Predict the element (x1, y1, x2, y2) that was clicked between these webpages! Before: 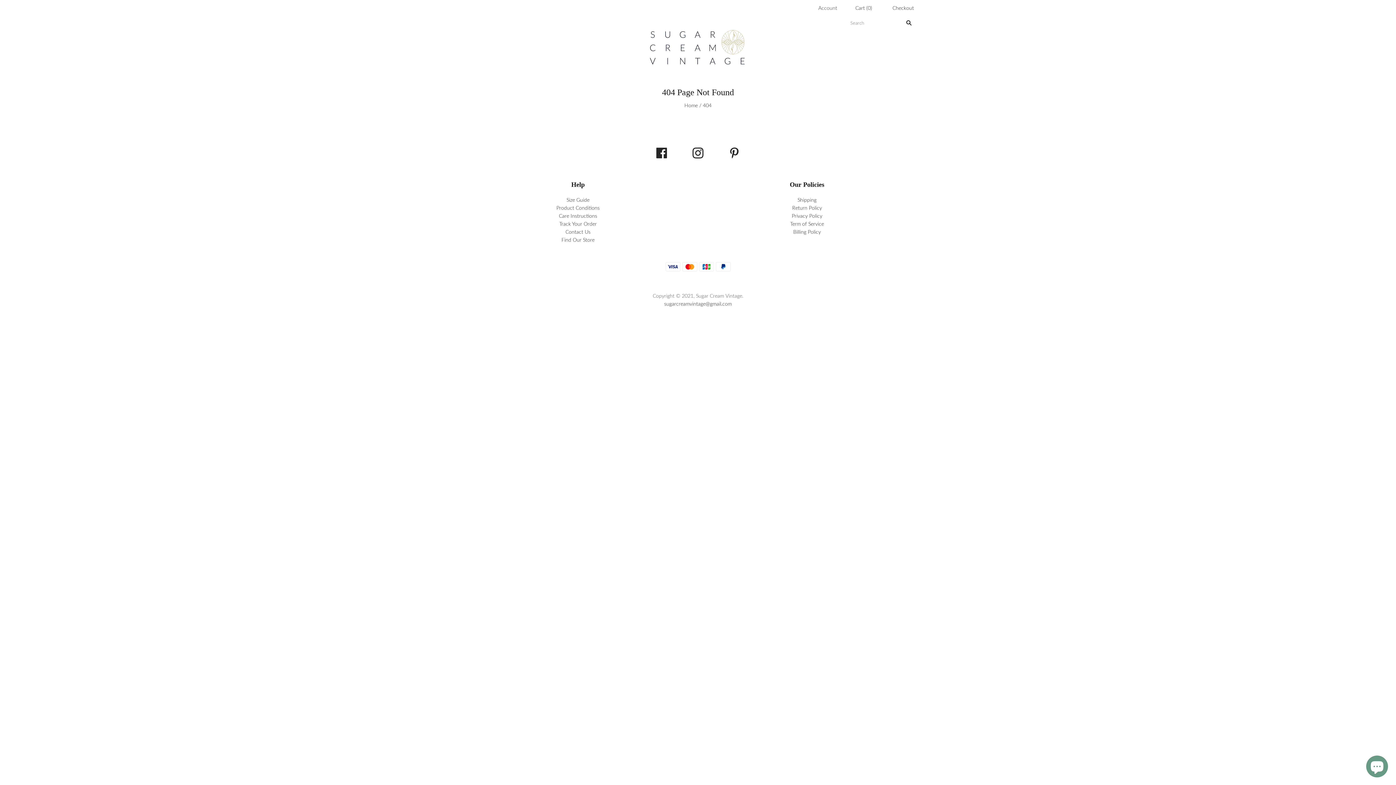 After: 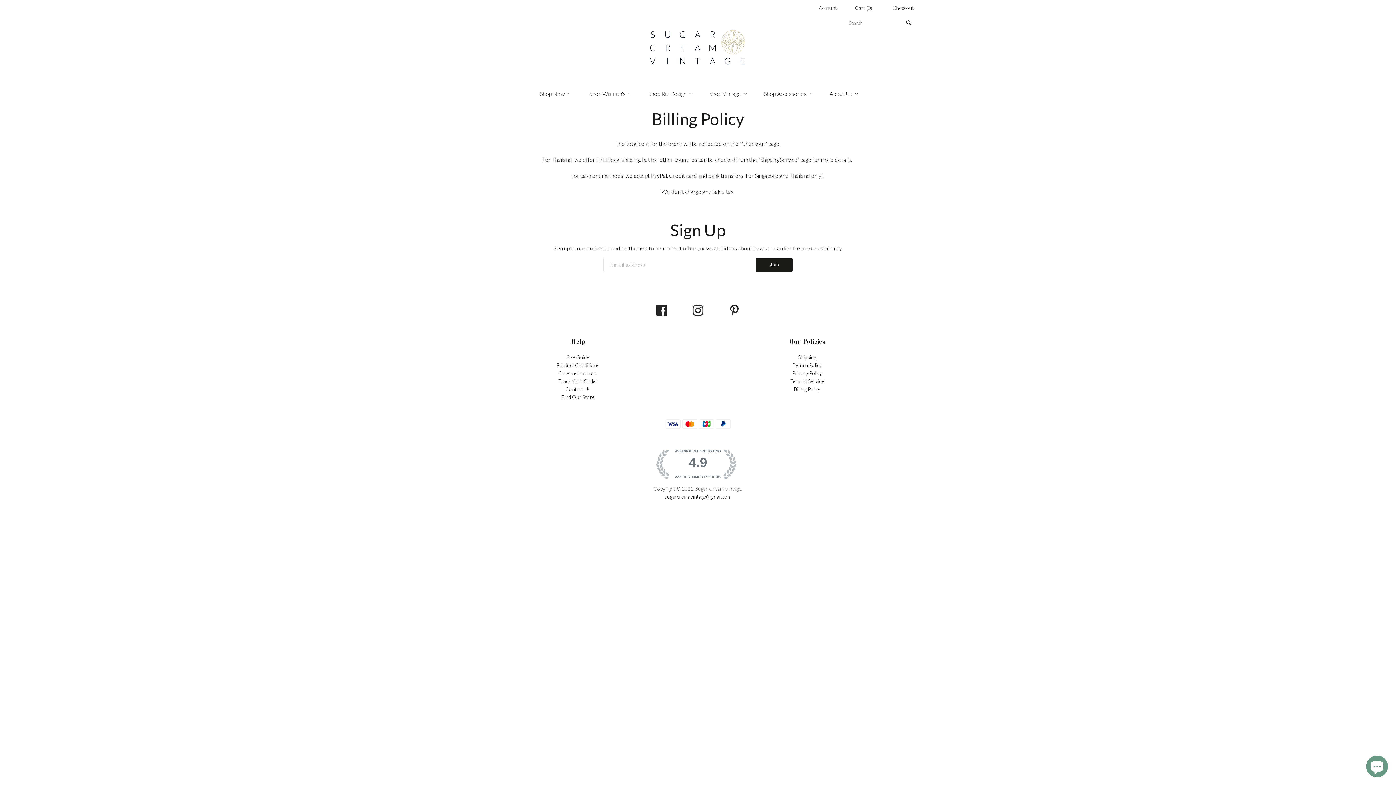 Action: label: Billing Policy bbox: (793, 228, 821, 234)